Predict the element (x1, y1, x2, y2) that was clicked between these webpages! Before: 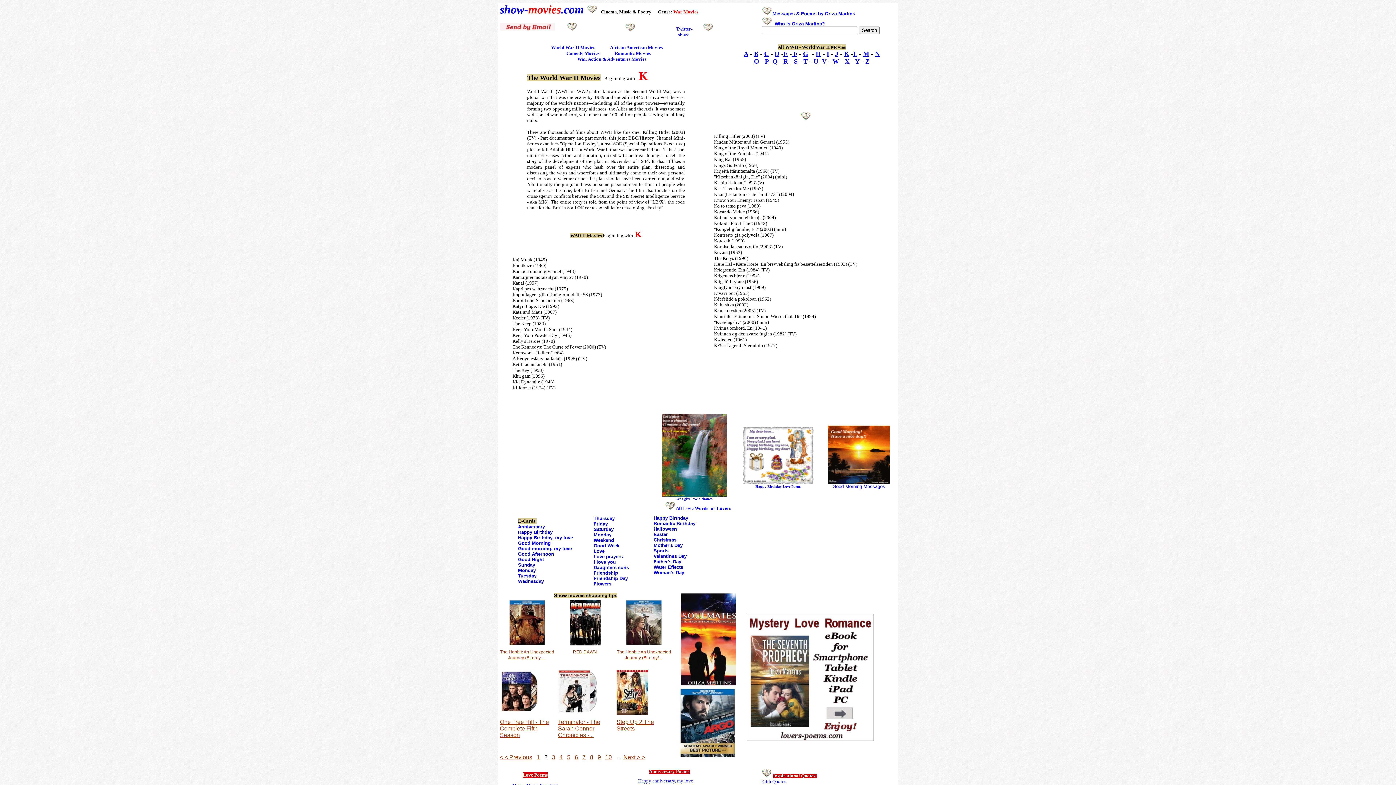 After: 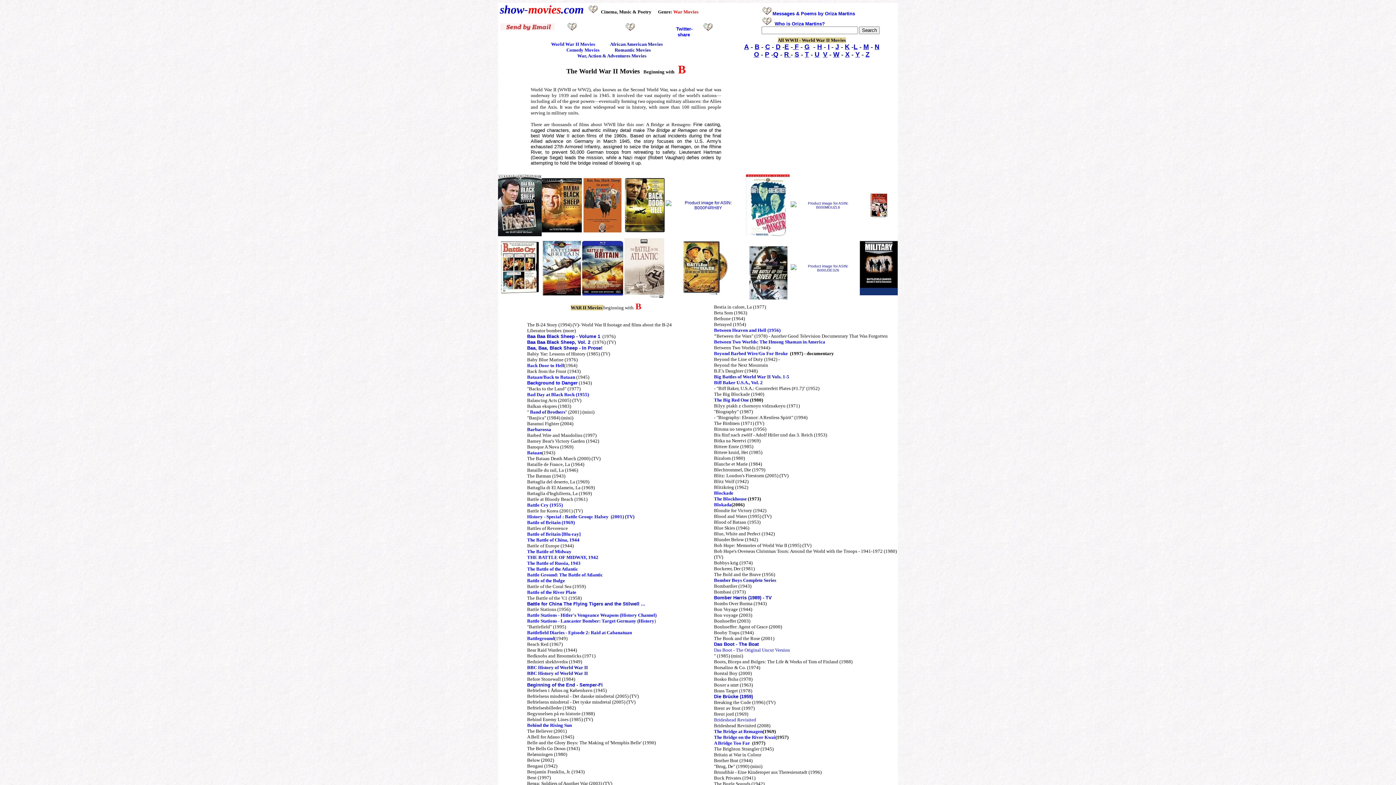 Action: bbox: (754, 50, 758, 57) label: B